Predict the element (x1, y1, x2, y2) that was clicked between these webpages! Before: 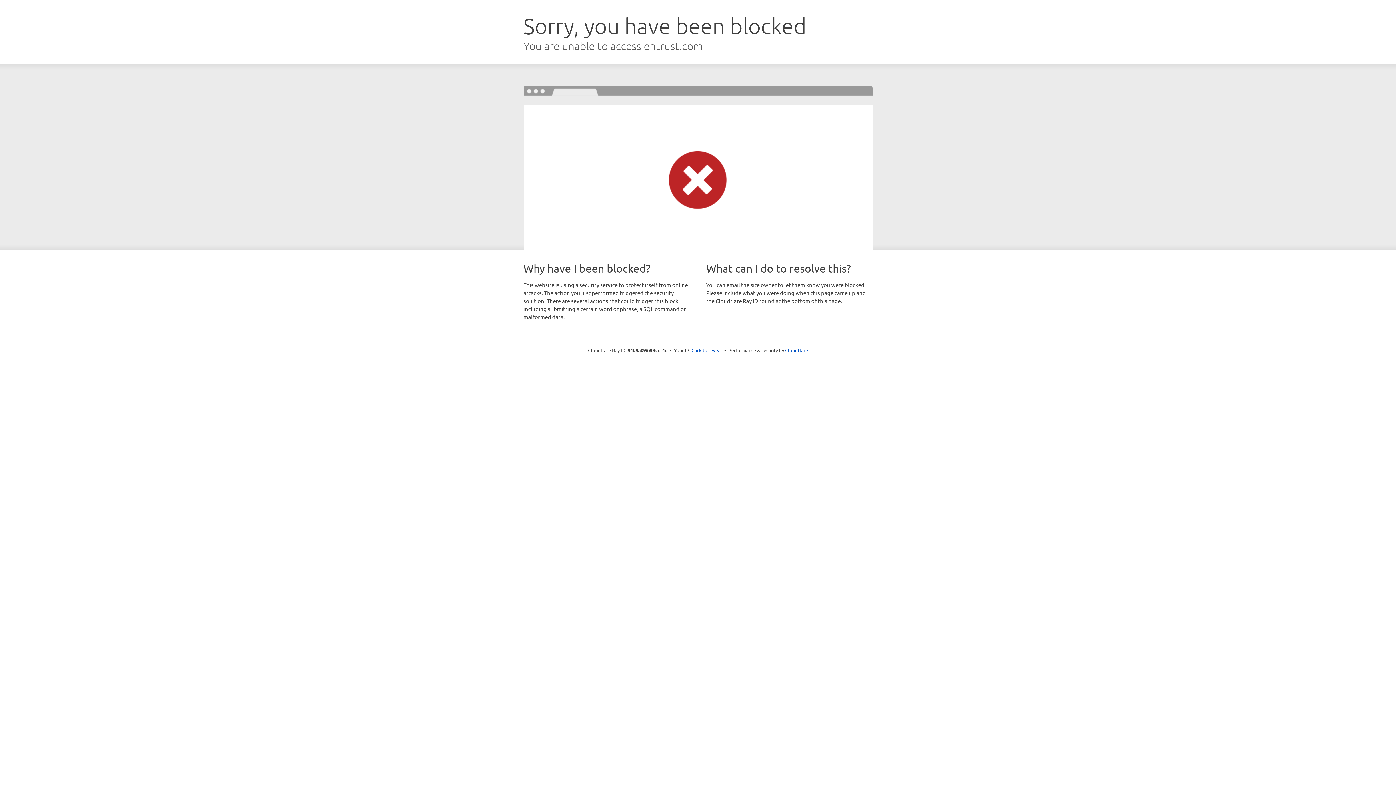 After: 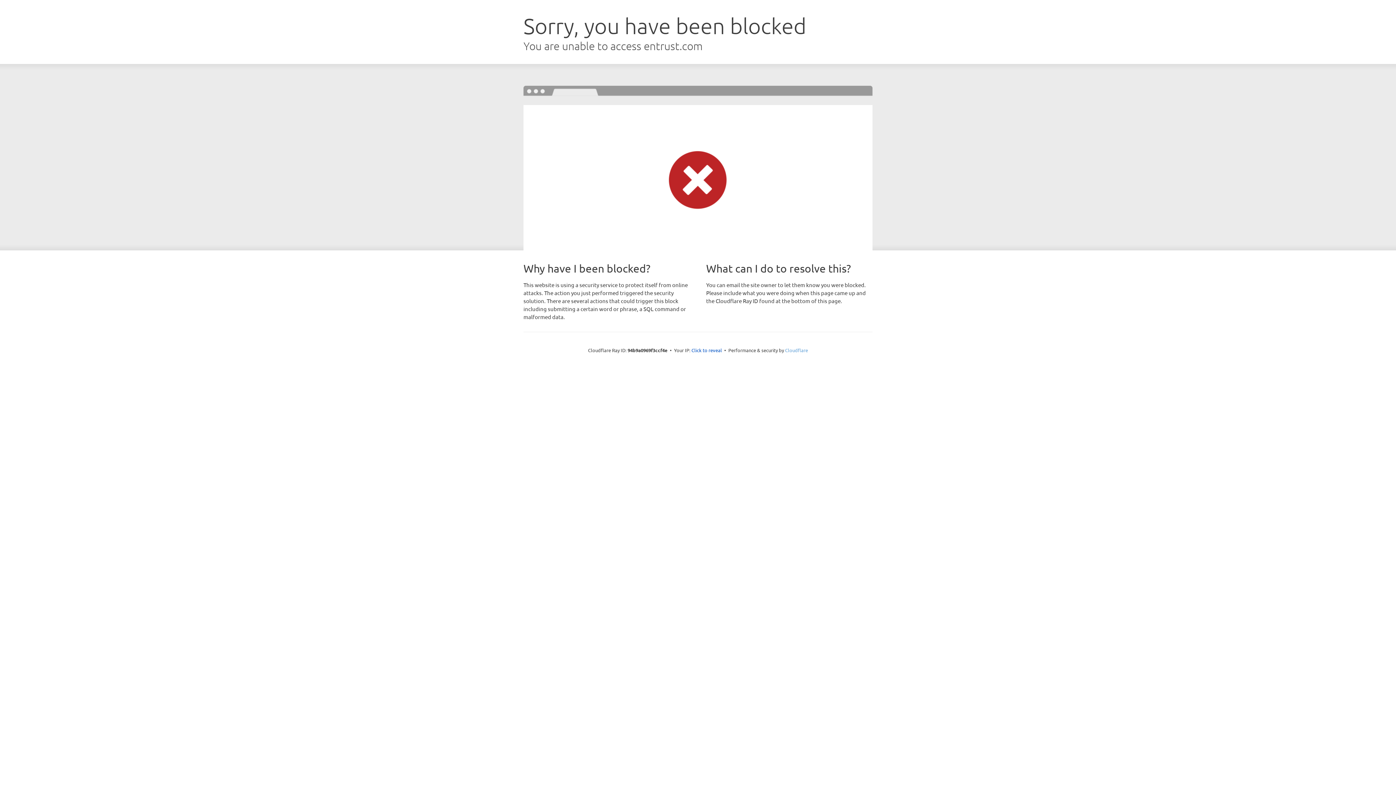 Action: label: Cloudflare bbox: (785, 347, 808, 353)